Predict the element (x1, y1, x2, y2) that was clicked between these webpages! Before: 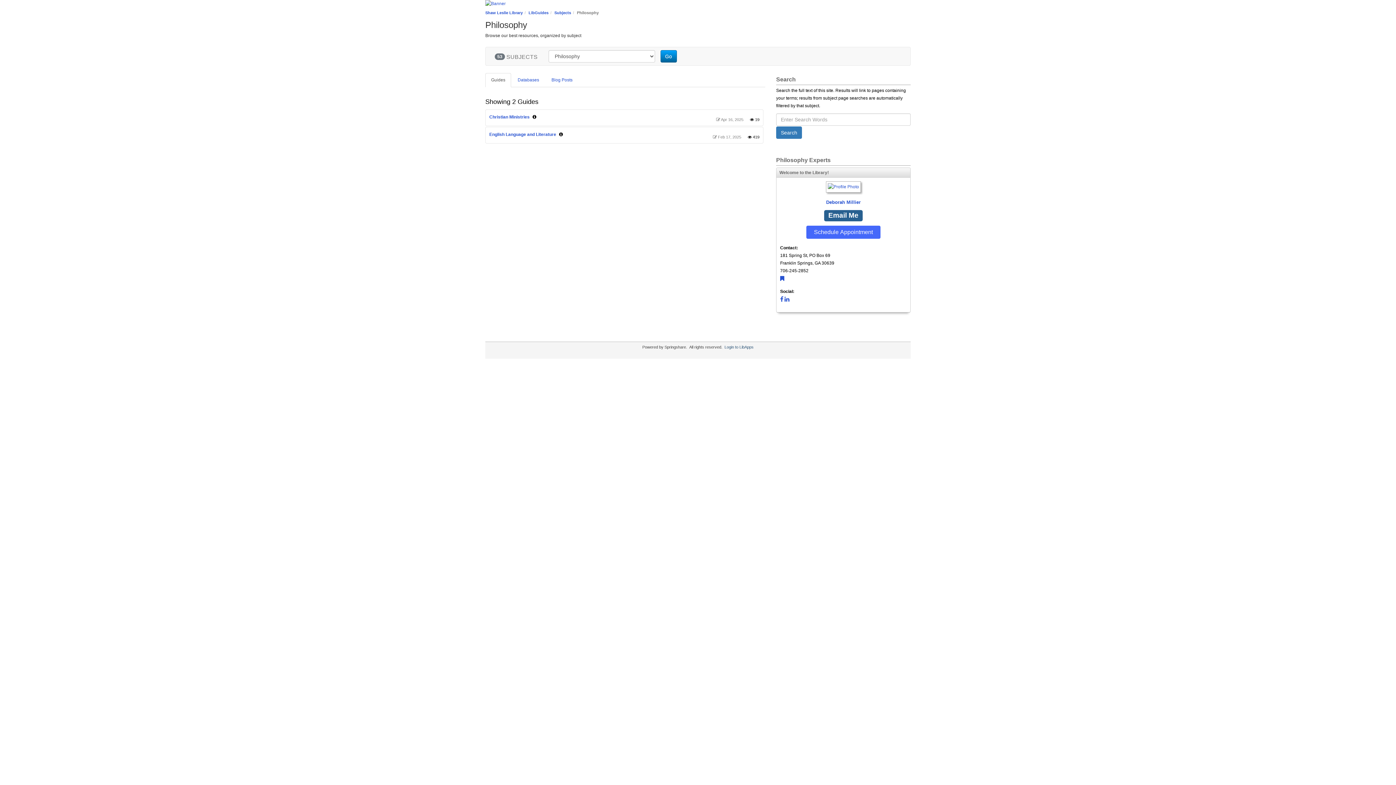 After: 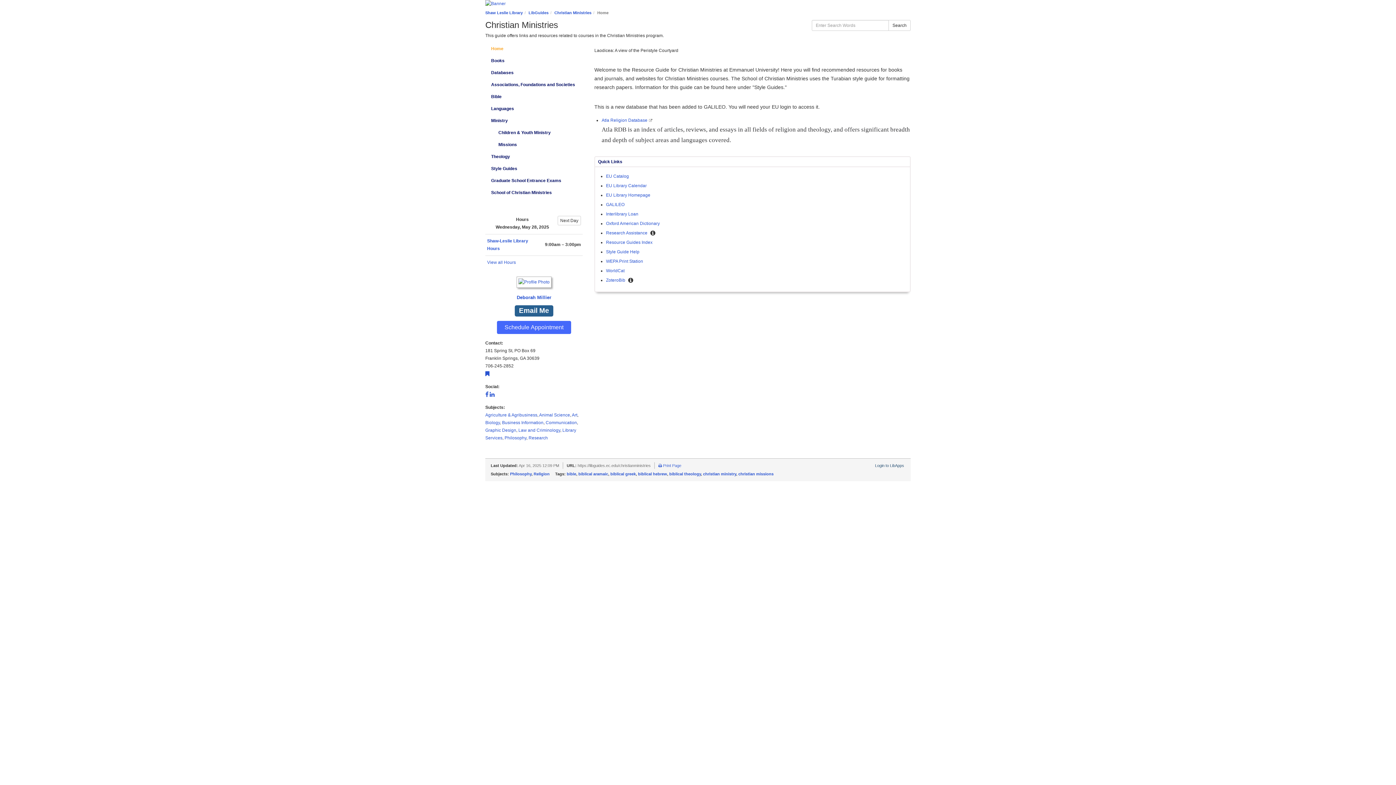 Action: bbox: (489, 114, 529, 119) label: Christian Ministries